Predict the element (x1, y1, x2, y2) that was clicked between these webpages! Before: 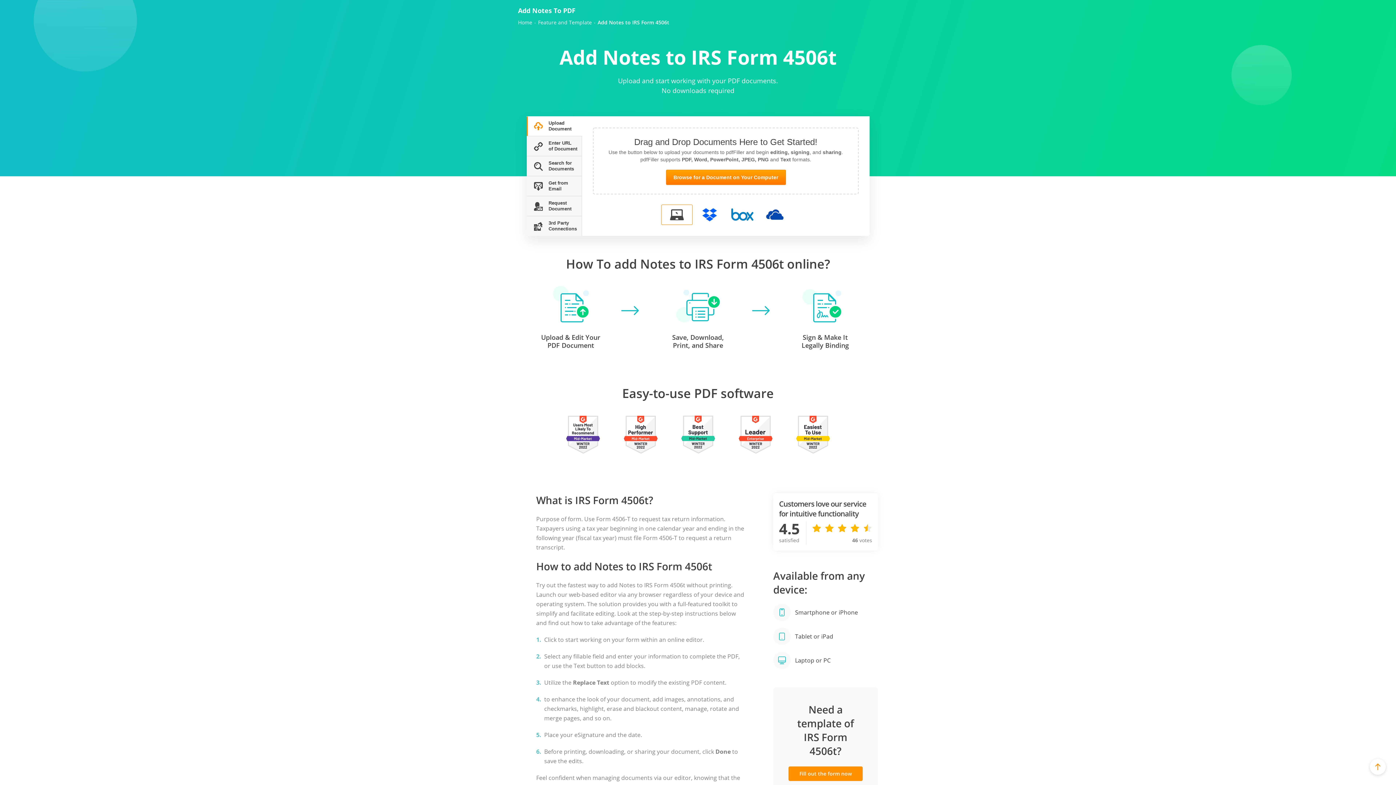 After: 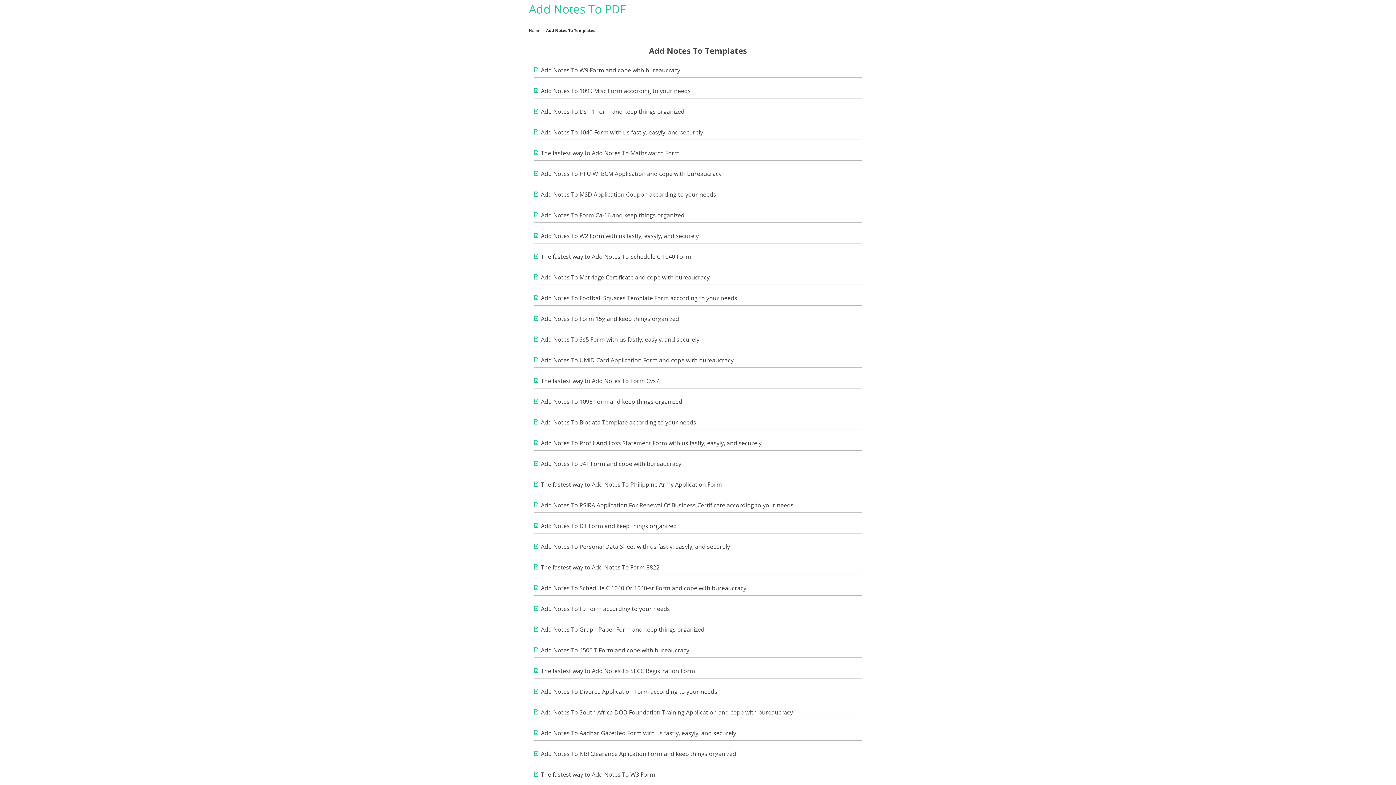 Action: label: Feature and Template bbox: (538, 19, 592, 25)